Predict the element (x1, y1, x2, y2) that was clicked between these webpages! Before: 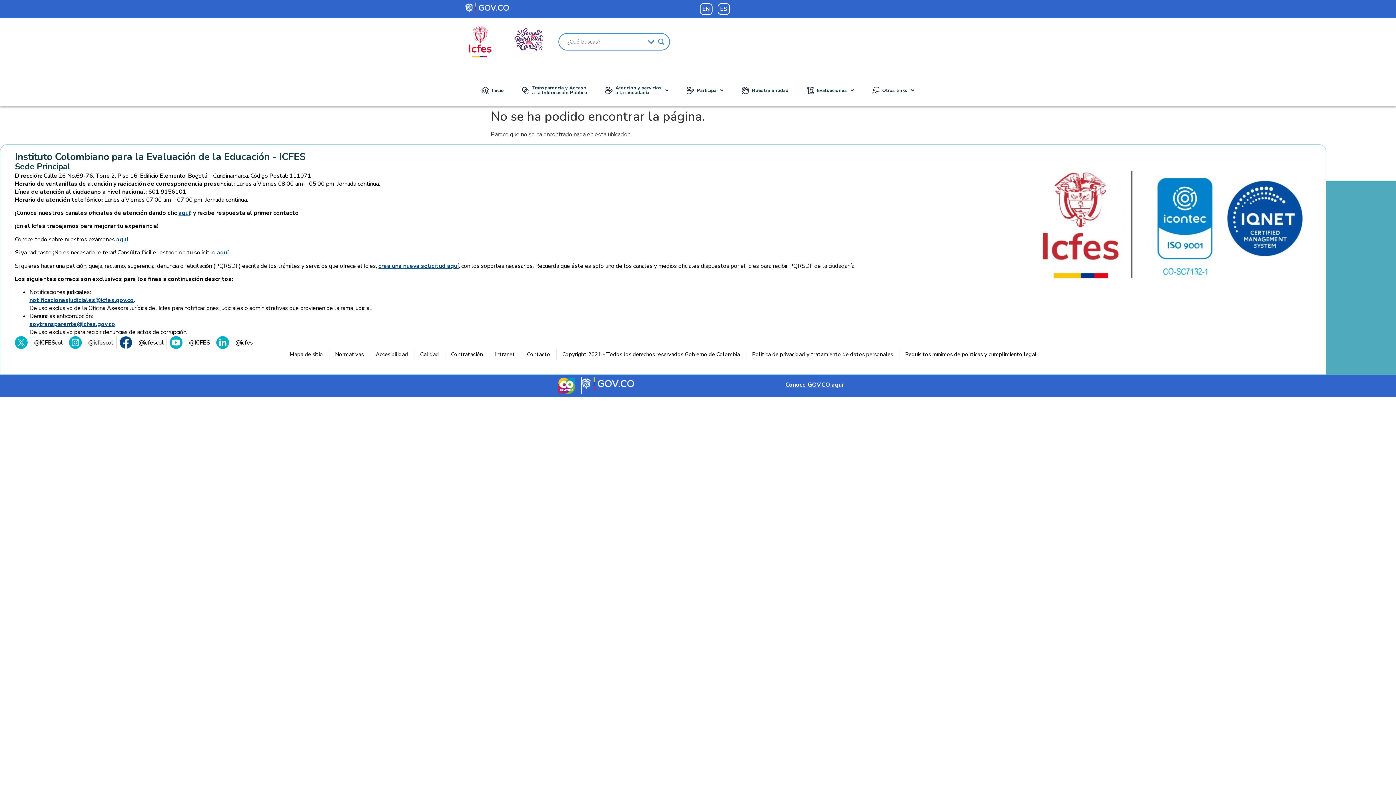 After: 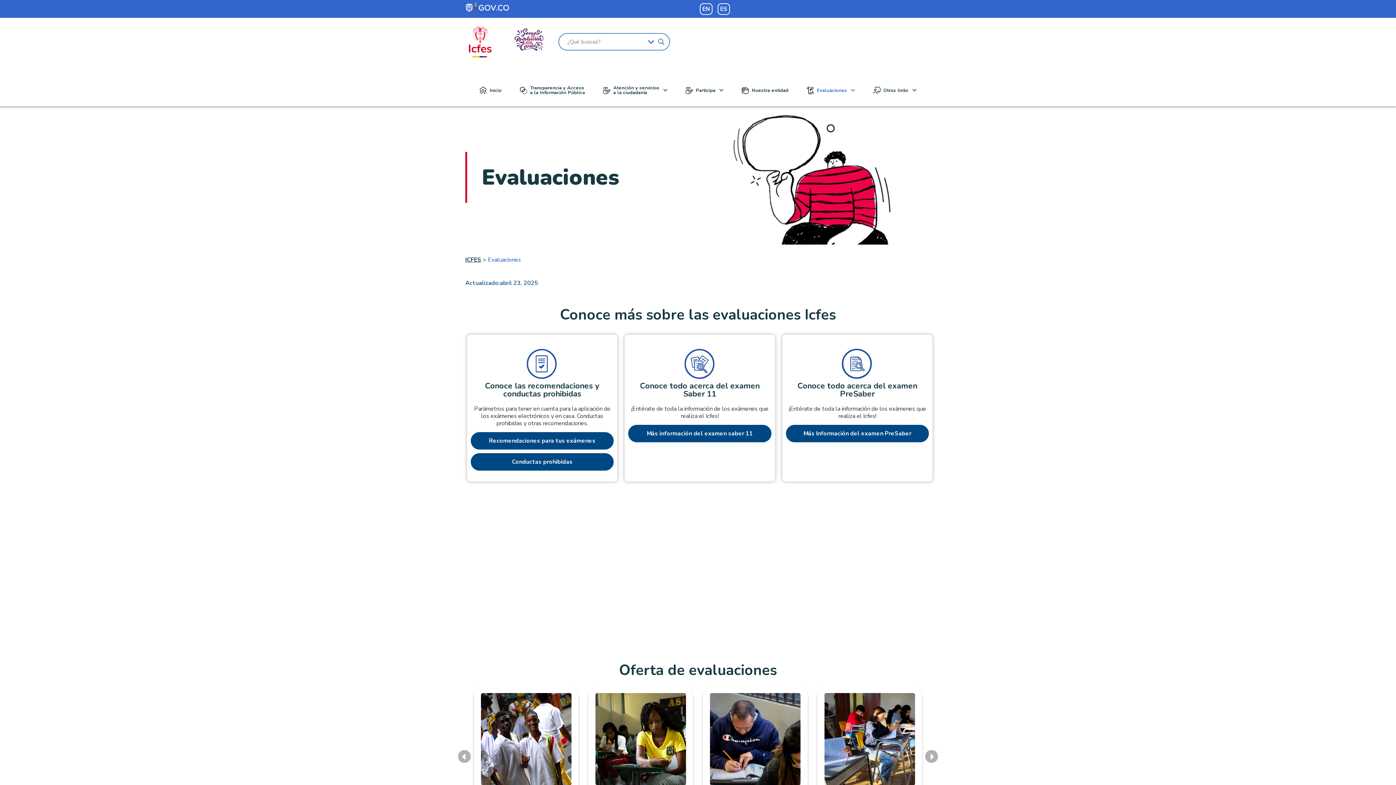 Action: label: aquí bbox: (116, 235, 128, 243)